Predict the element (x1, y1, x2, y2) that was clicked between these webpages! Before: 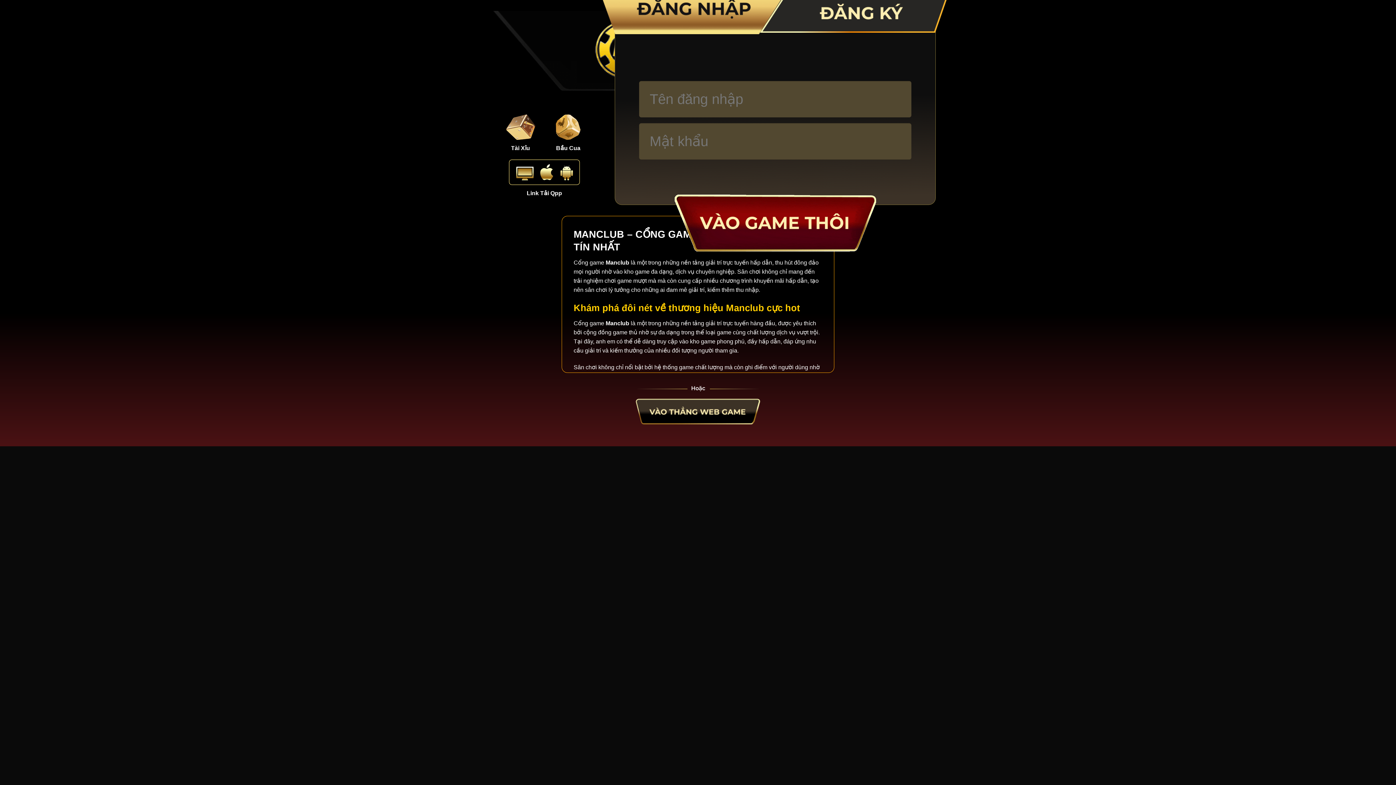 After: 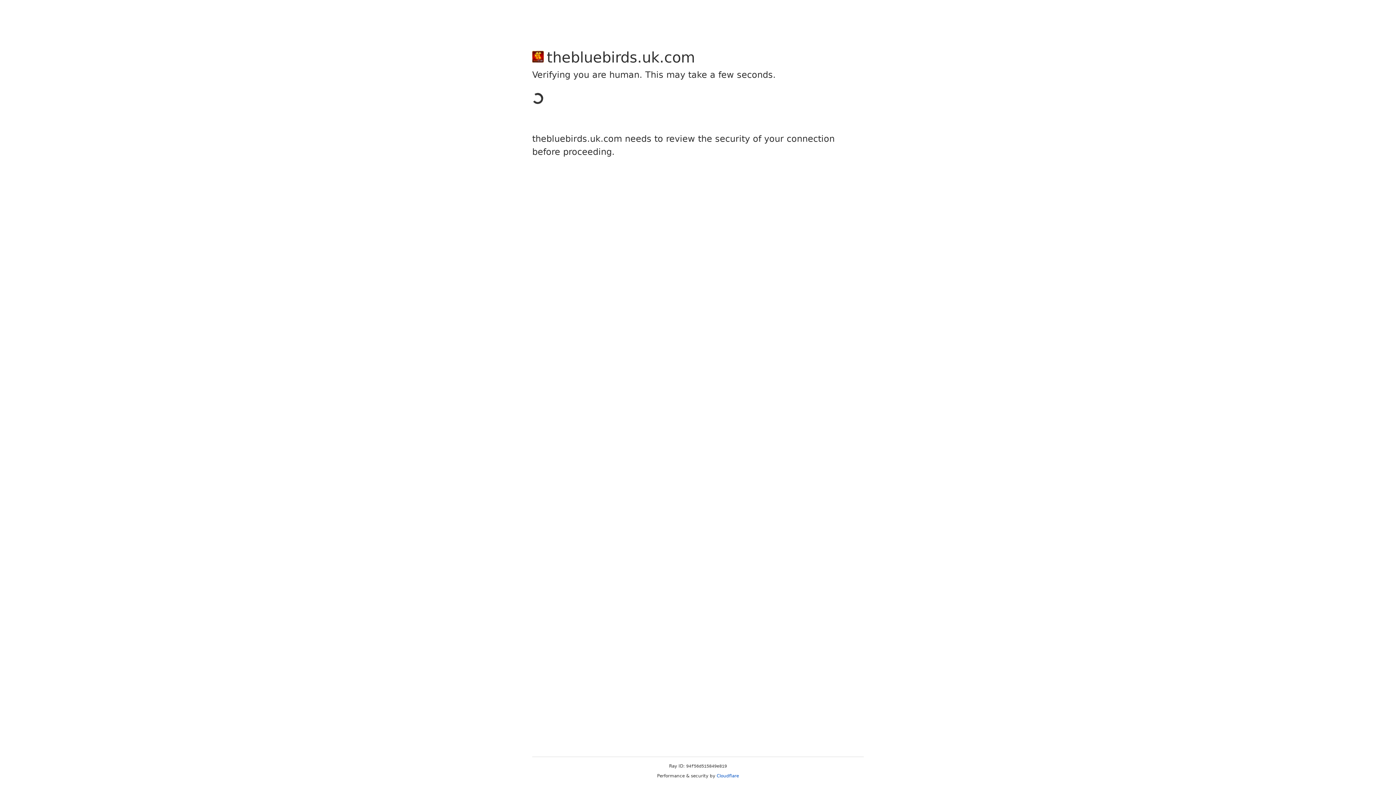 Action: bbox: (674, 194, 876, 251)